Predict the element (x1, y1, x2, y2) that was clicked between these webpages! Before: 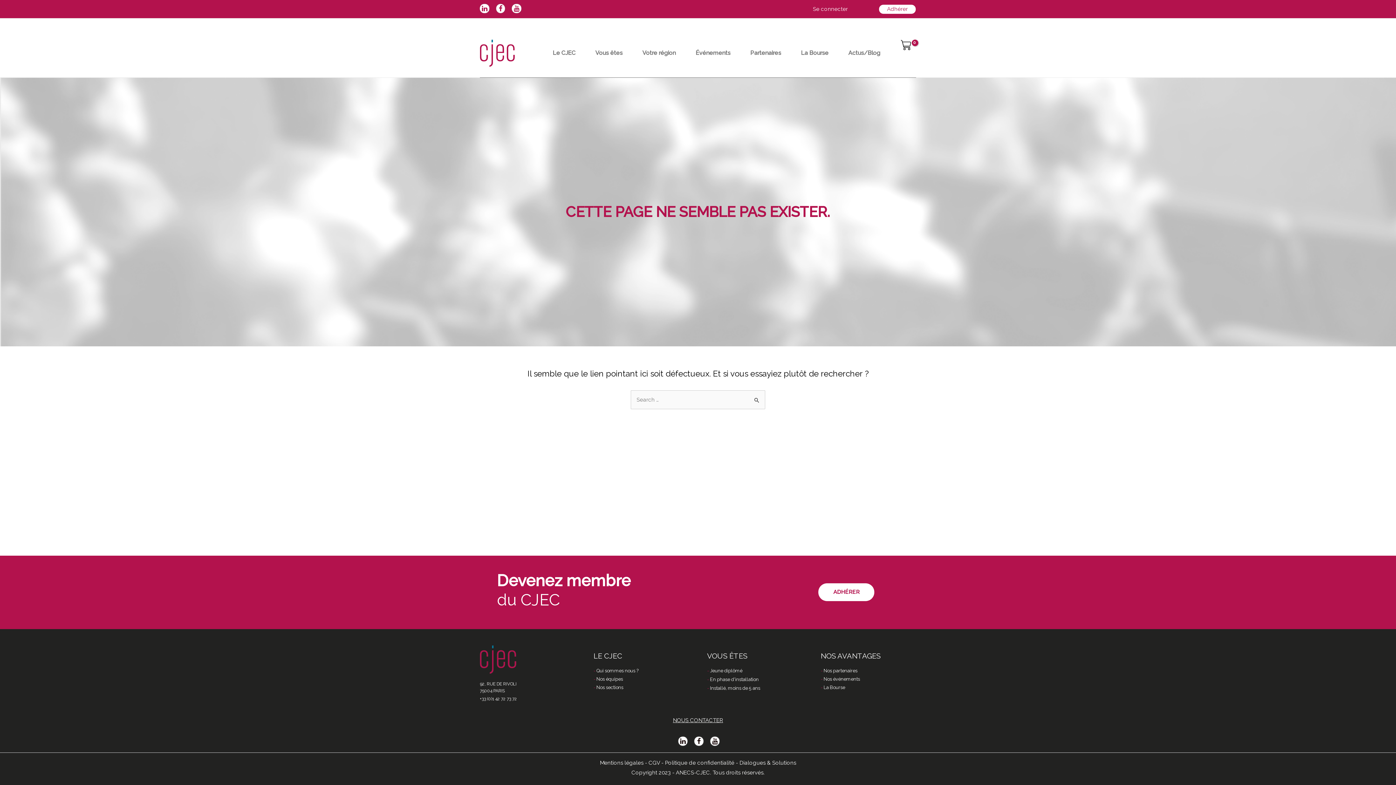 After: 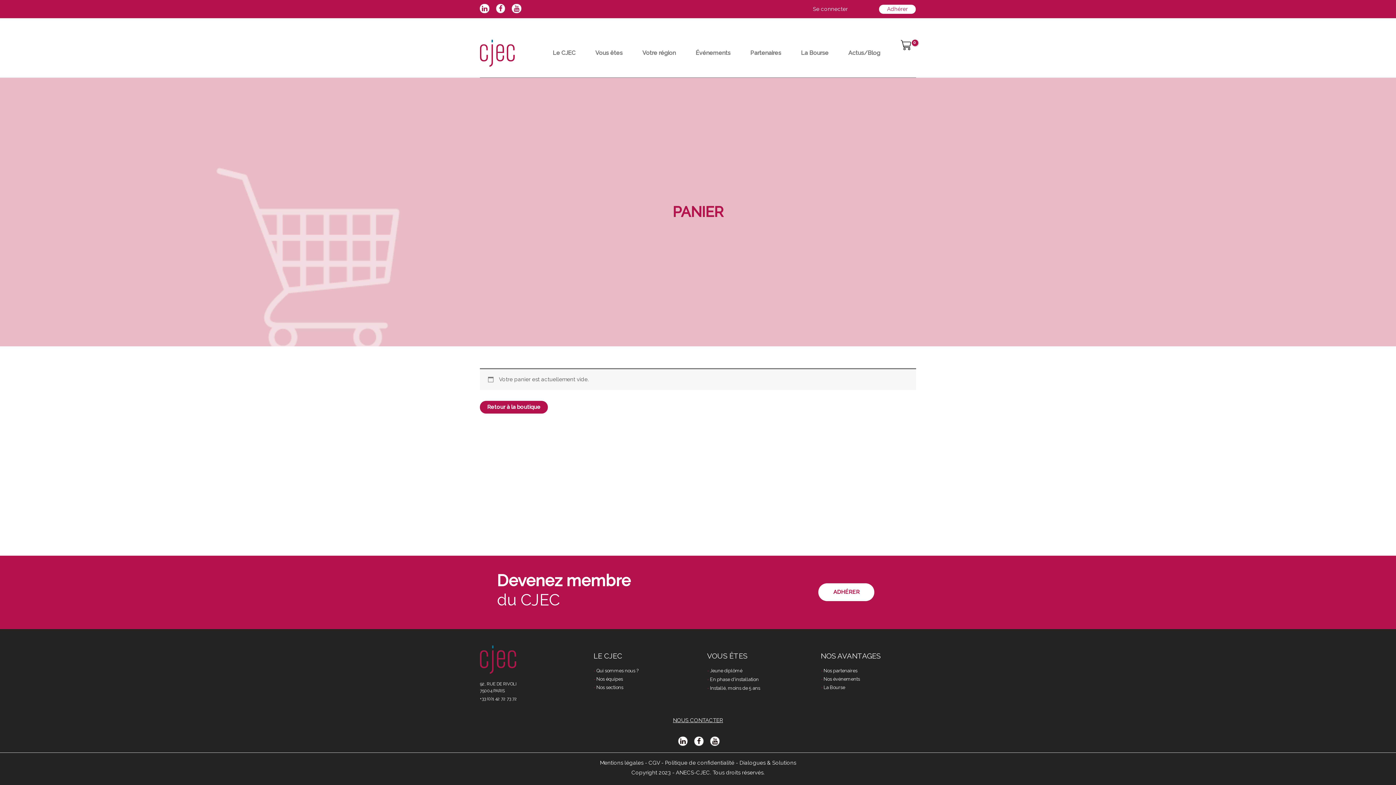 Action: bbox: (898, 31, 916, 64)